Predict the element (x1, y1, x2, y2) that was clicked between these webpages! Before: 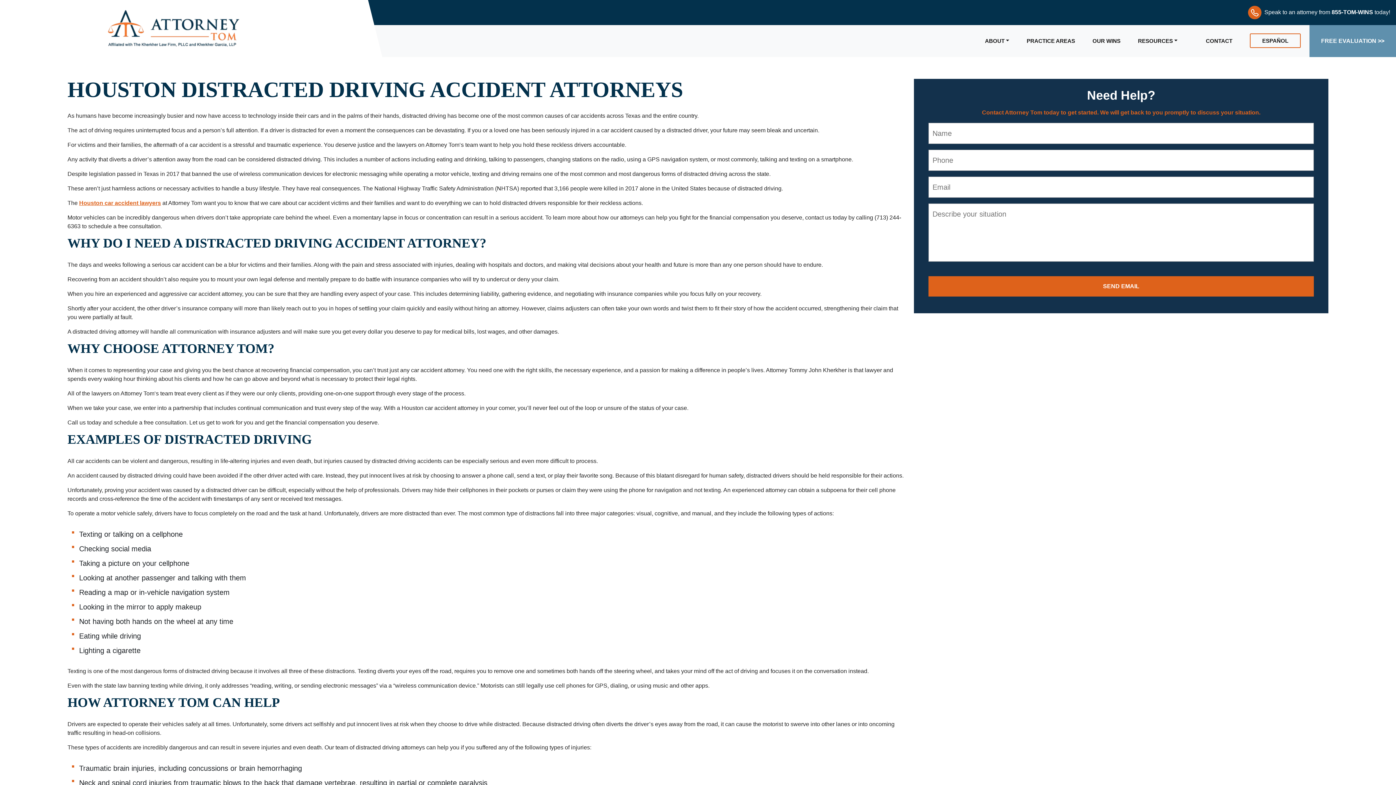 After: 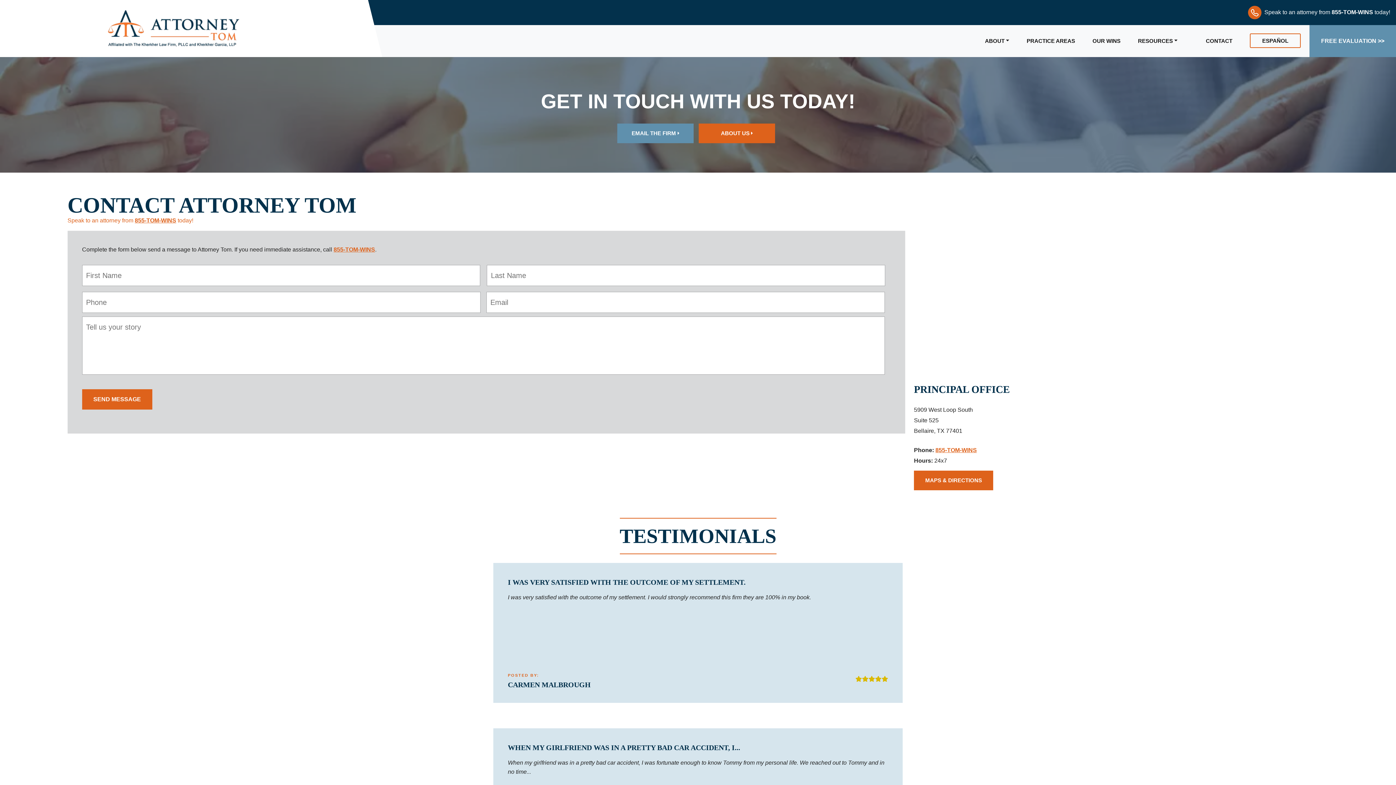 Action: label: CONTACT bbox: (1206, 37, 1232, 43)